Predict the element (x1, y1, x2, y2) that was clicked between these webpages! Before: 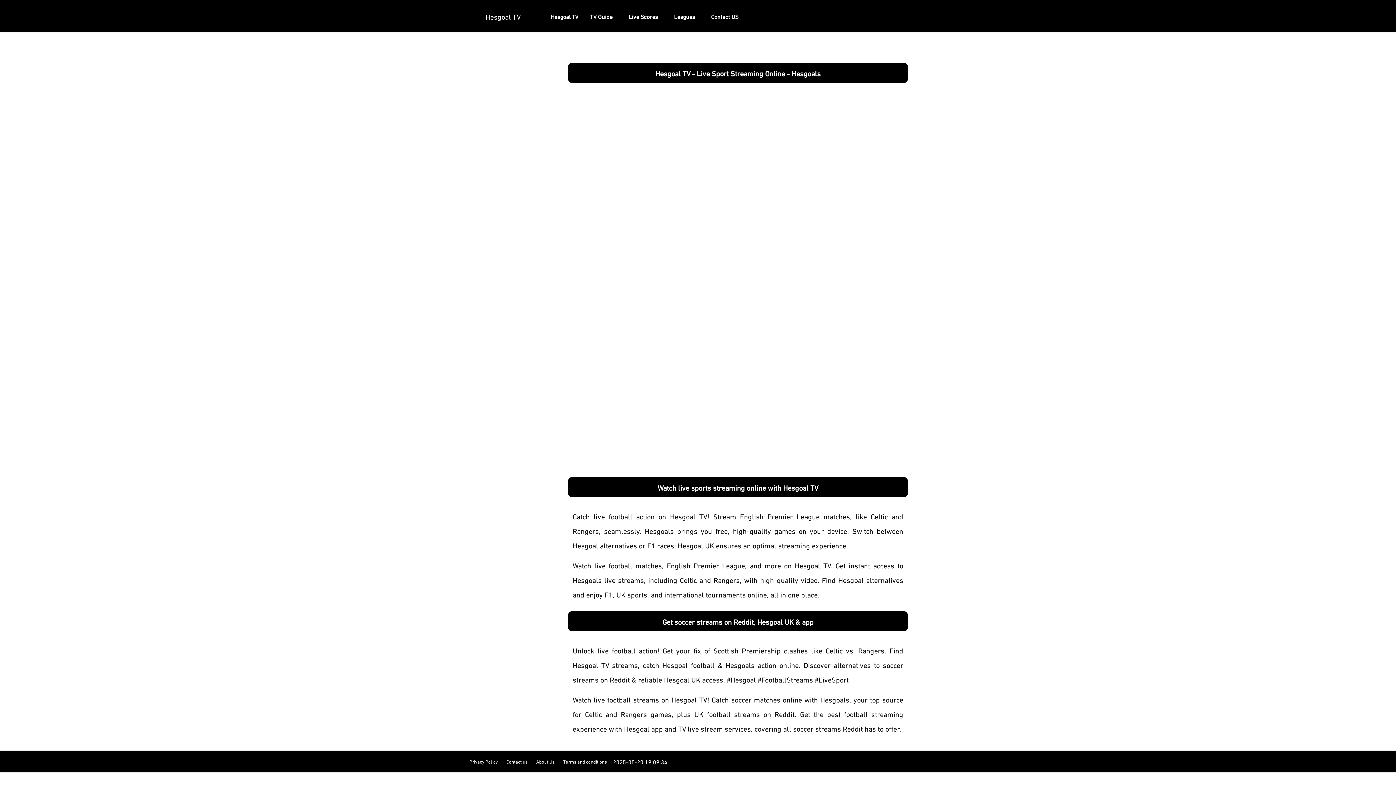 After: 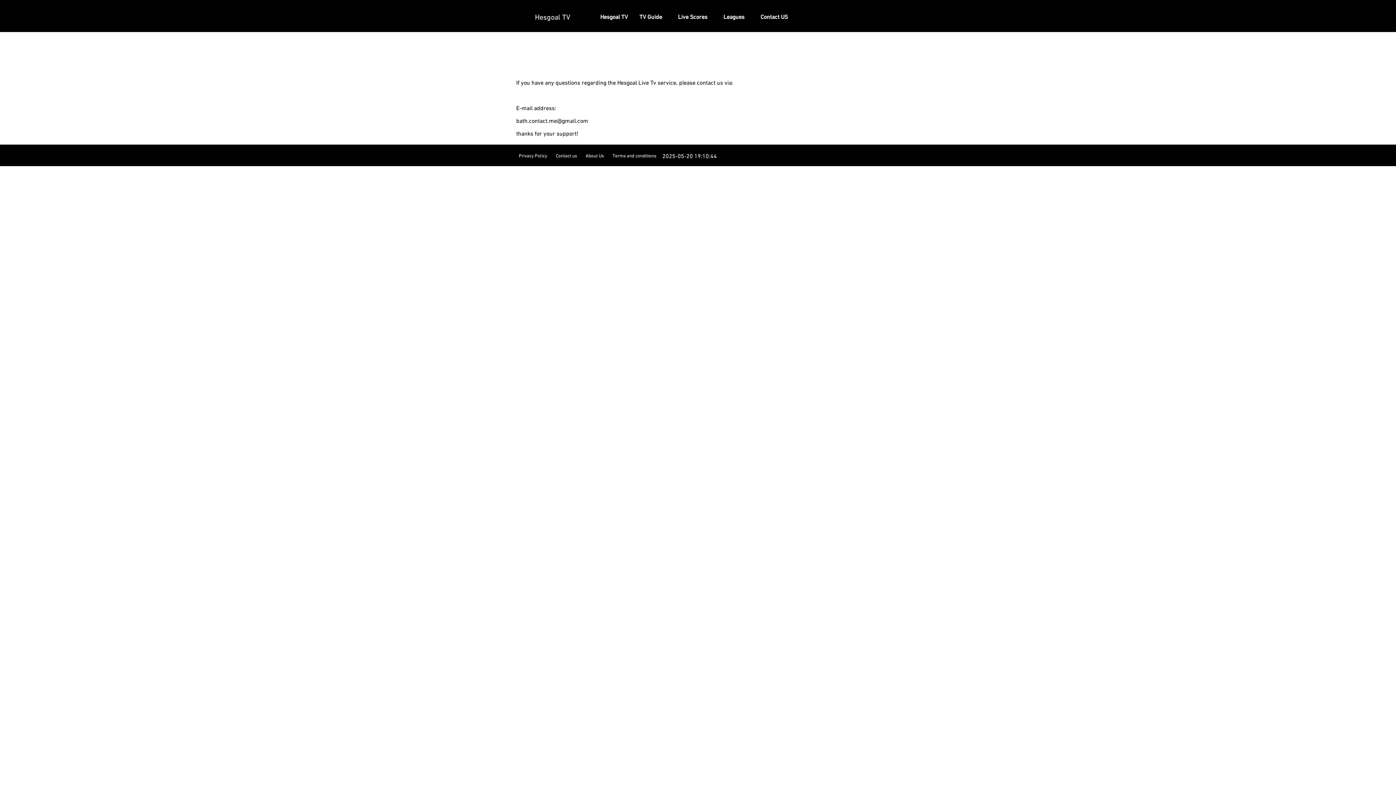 Action: label: Contact US bbox: (705, 0, 744, 32)